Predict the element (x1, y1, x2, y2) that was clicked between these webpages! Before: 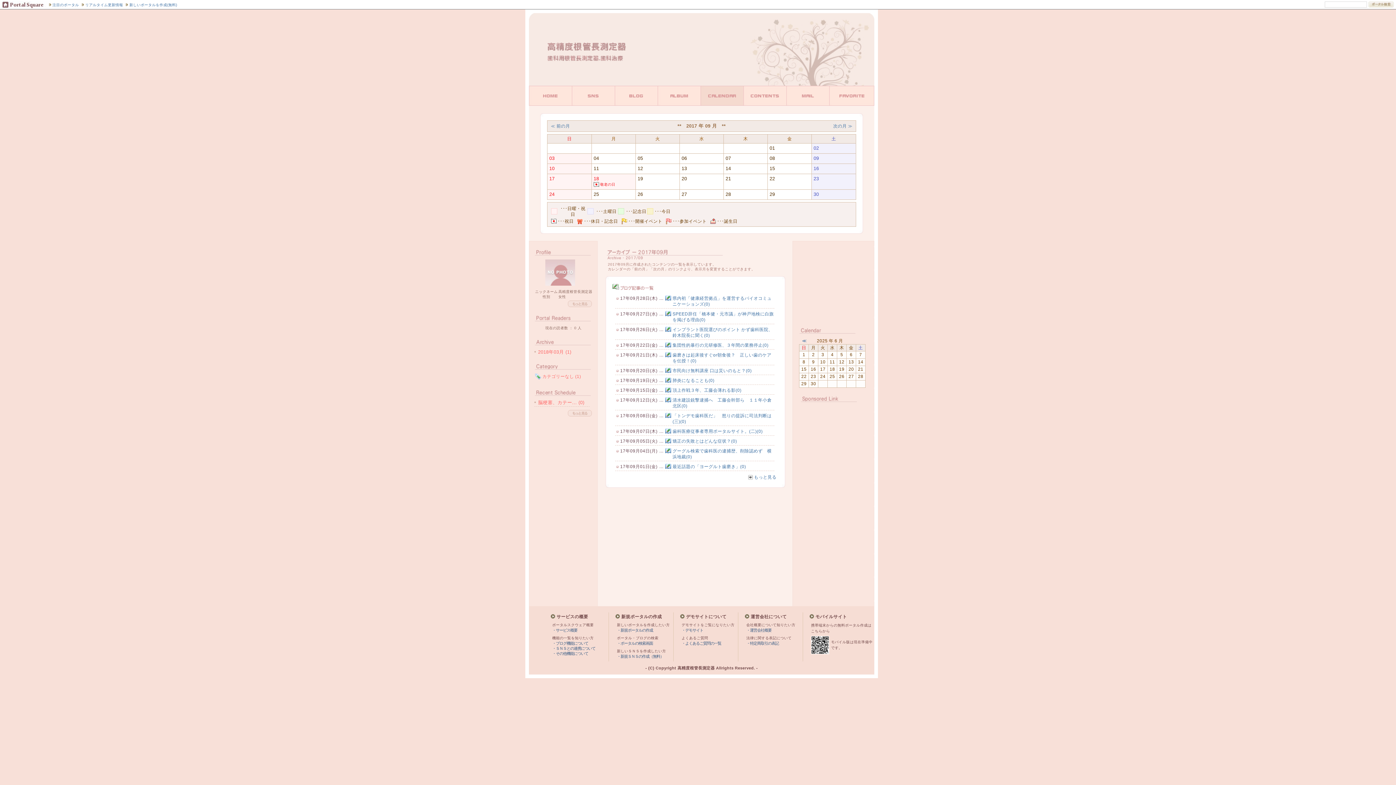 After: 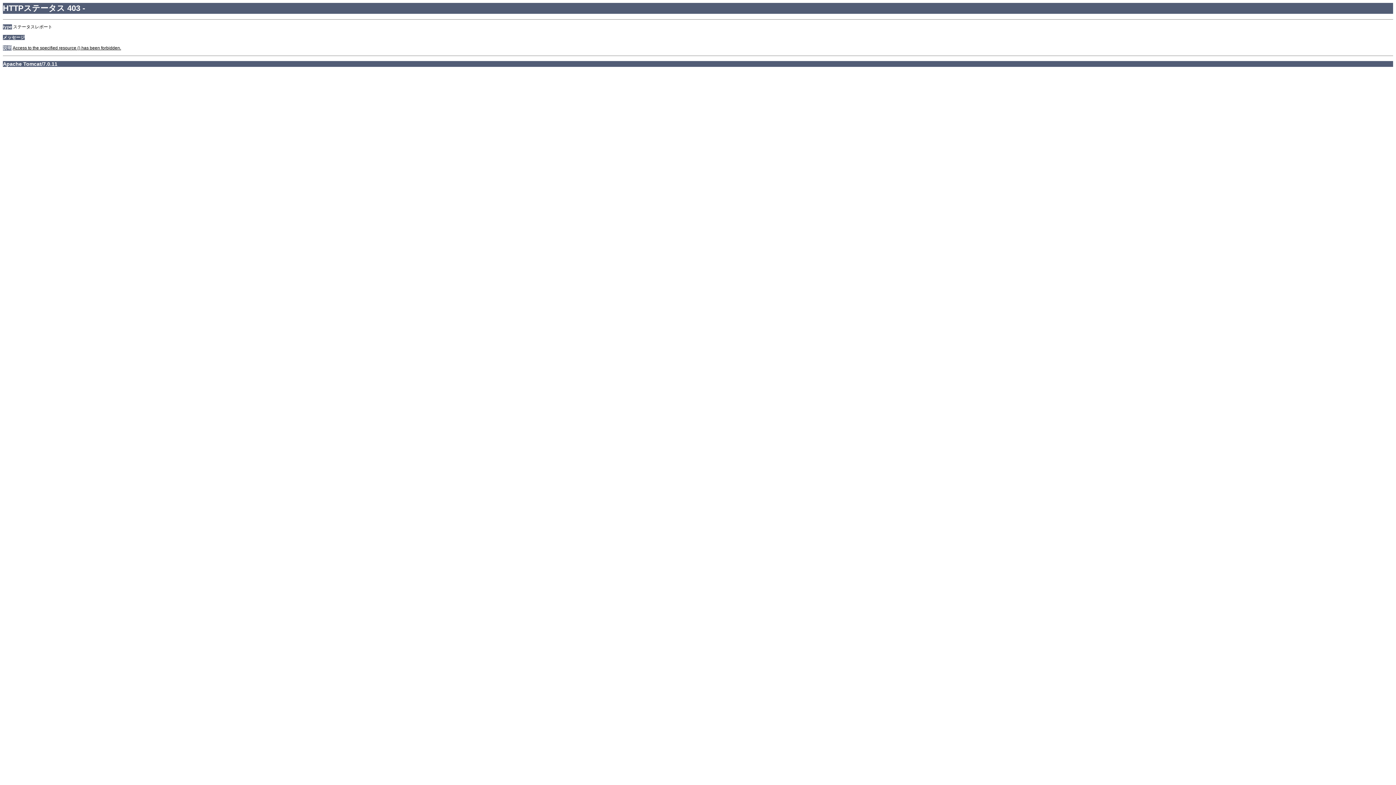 Action: label: カテゴリーなし (1) bbox: (542, 374, 581, 379)